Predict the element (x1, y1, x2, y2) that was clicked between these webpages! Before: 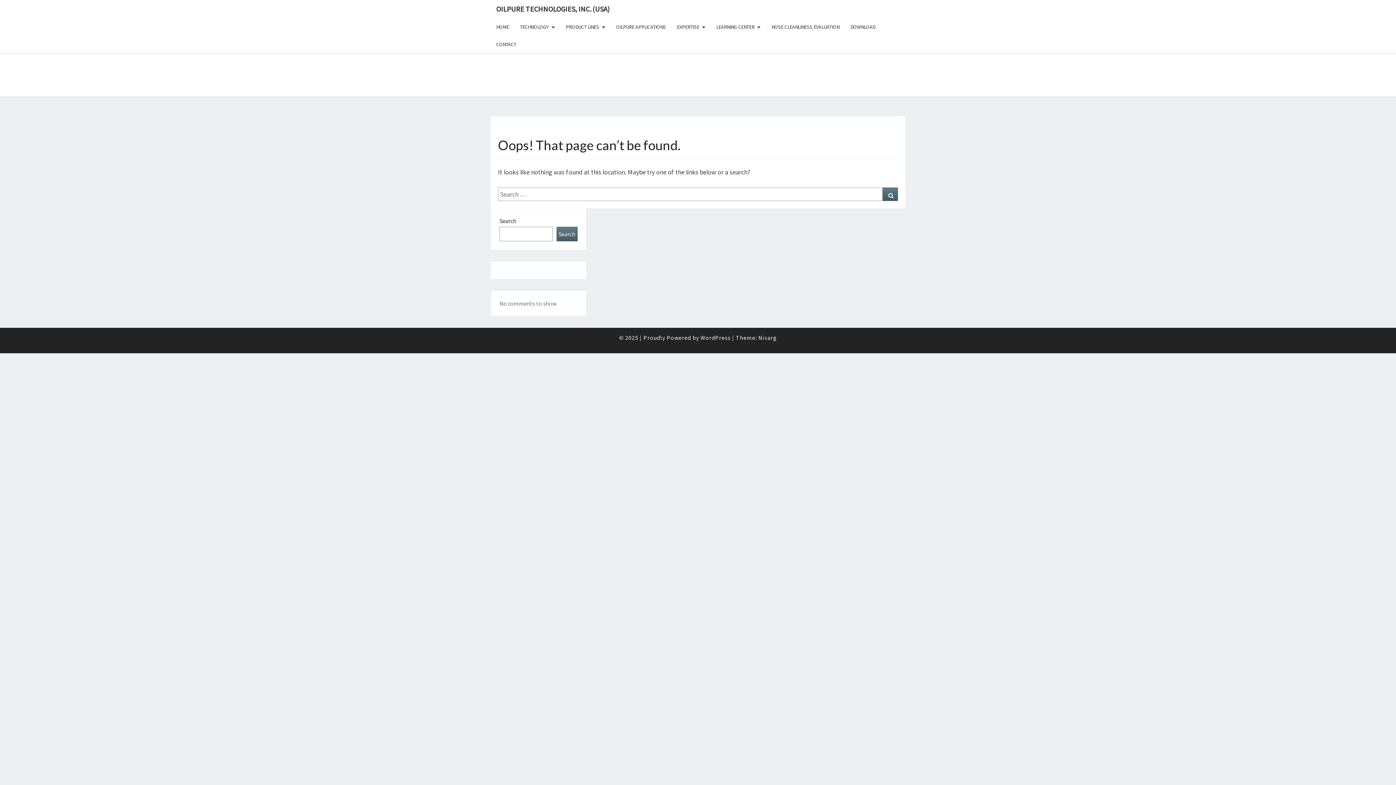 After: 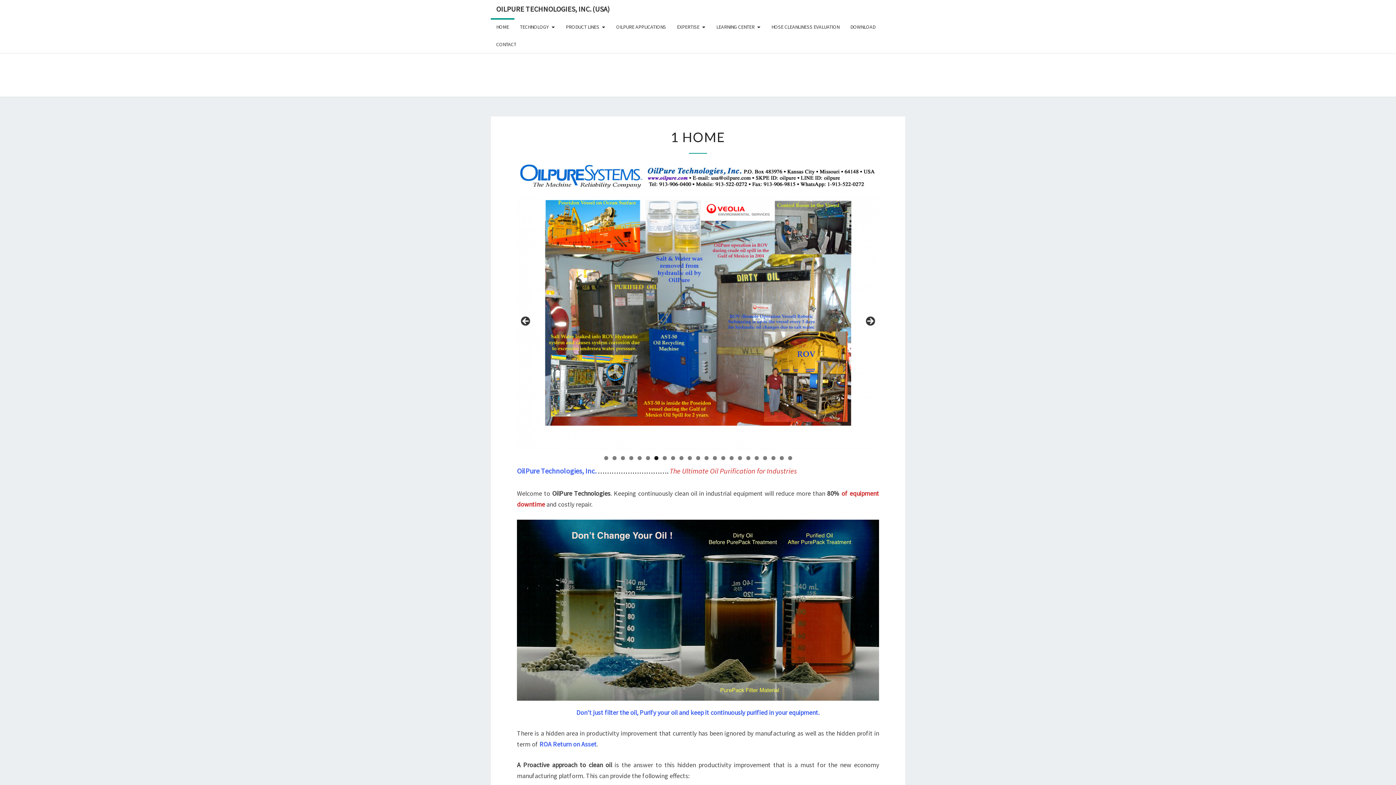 Action: label: HOME bbox: (490, 18, 514, 35)